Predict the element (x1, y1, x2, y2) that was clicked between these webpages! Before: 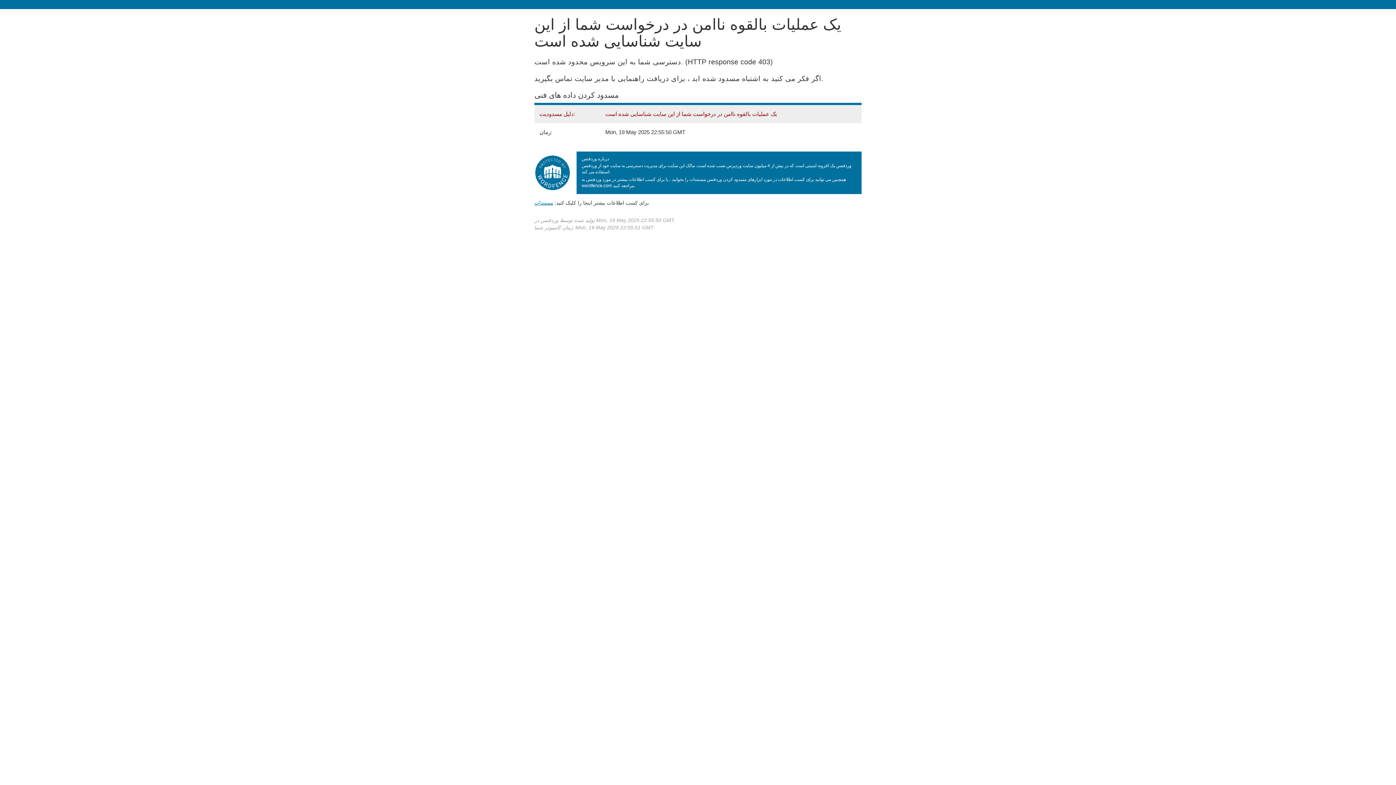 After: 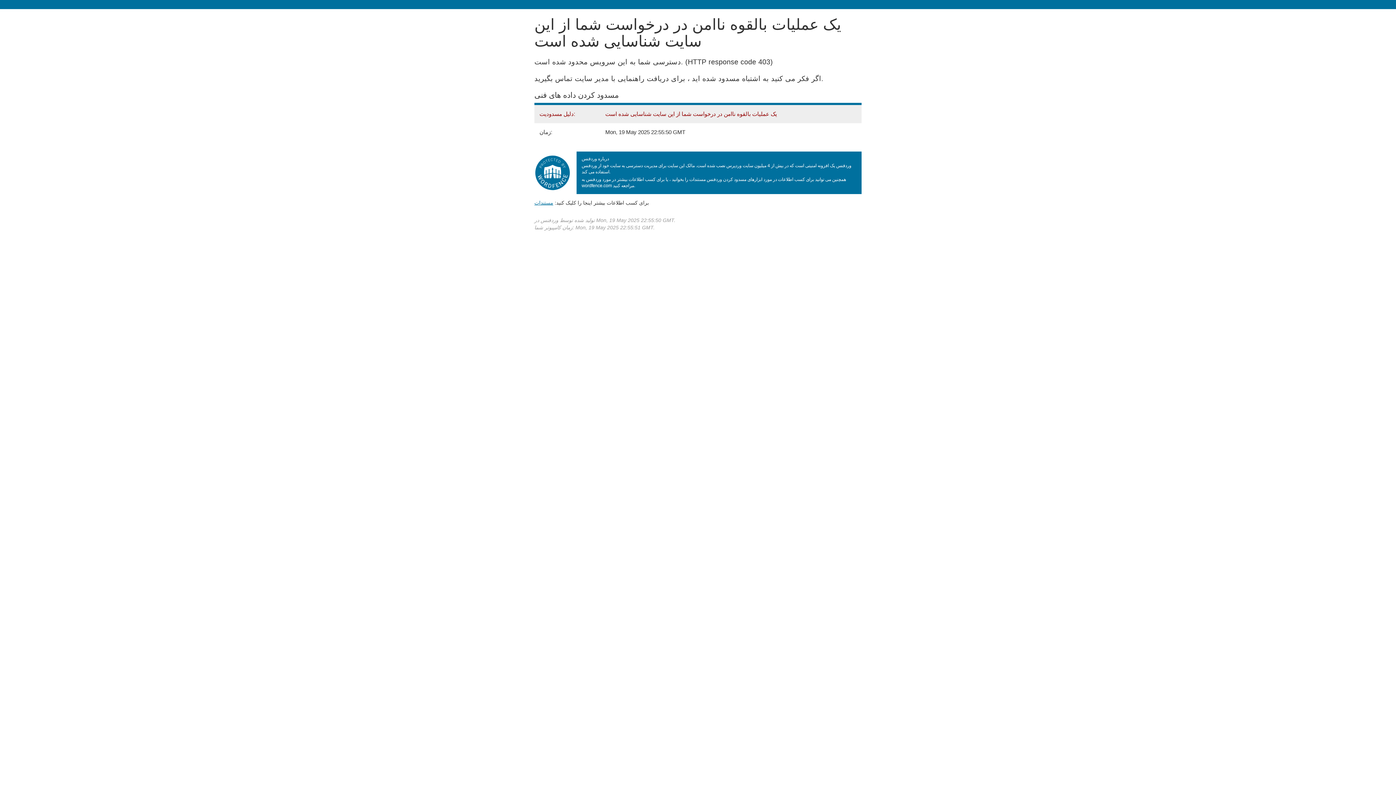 Action: label: مستندات bbox: (534, 199, 553, 205)